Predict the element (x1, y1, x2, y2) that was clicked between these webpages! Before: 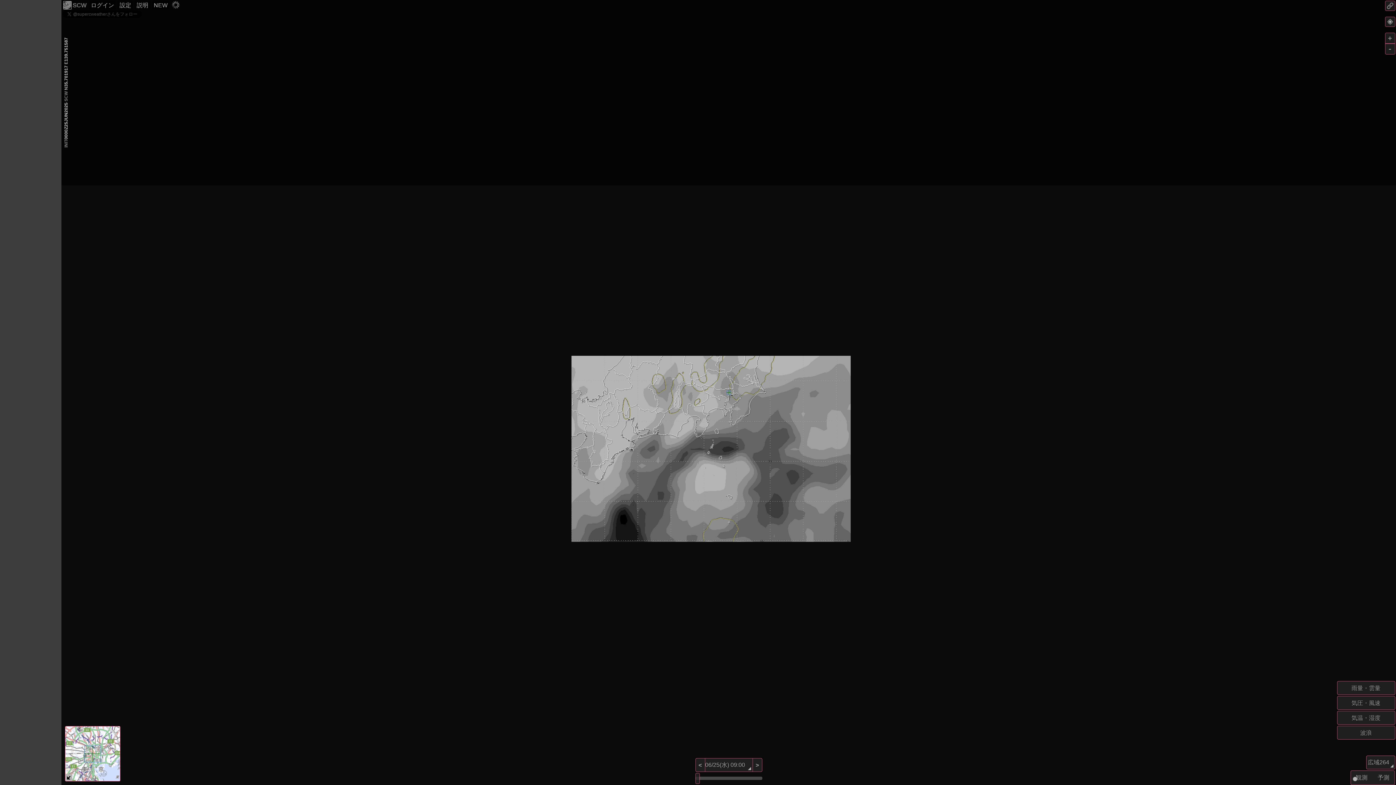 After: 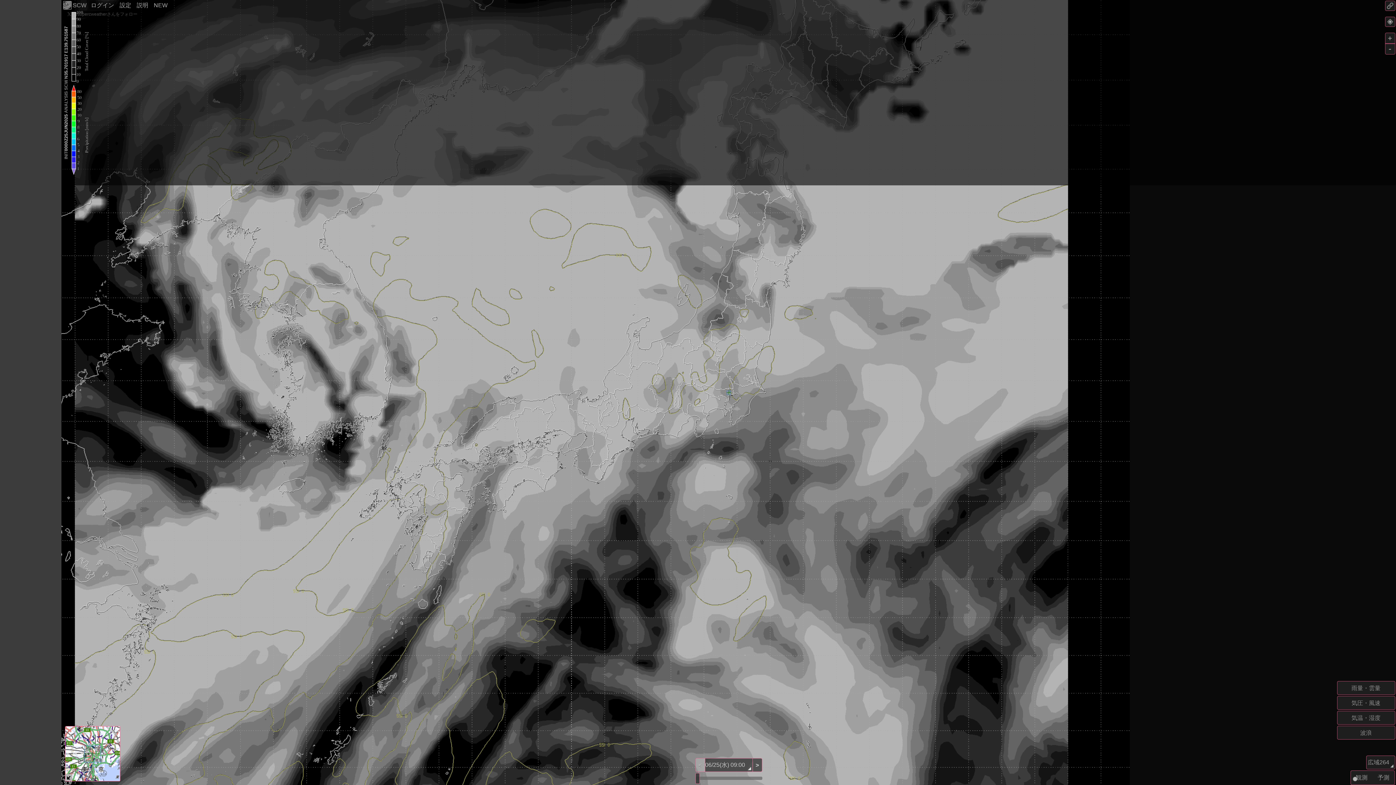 Action: bbox: (695, 758, 704, 772) label: <